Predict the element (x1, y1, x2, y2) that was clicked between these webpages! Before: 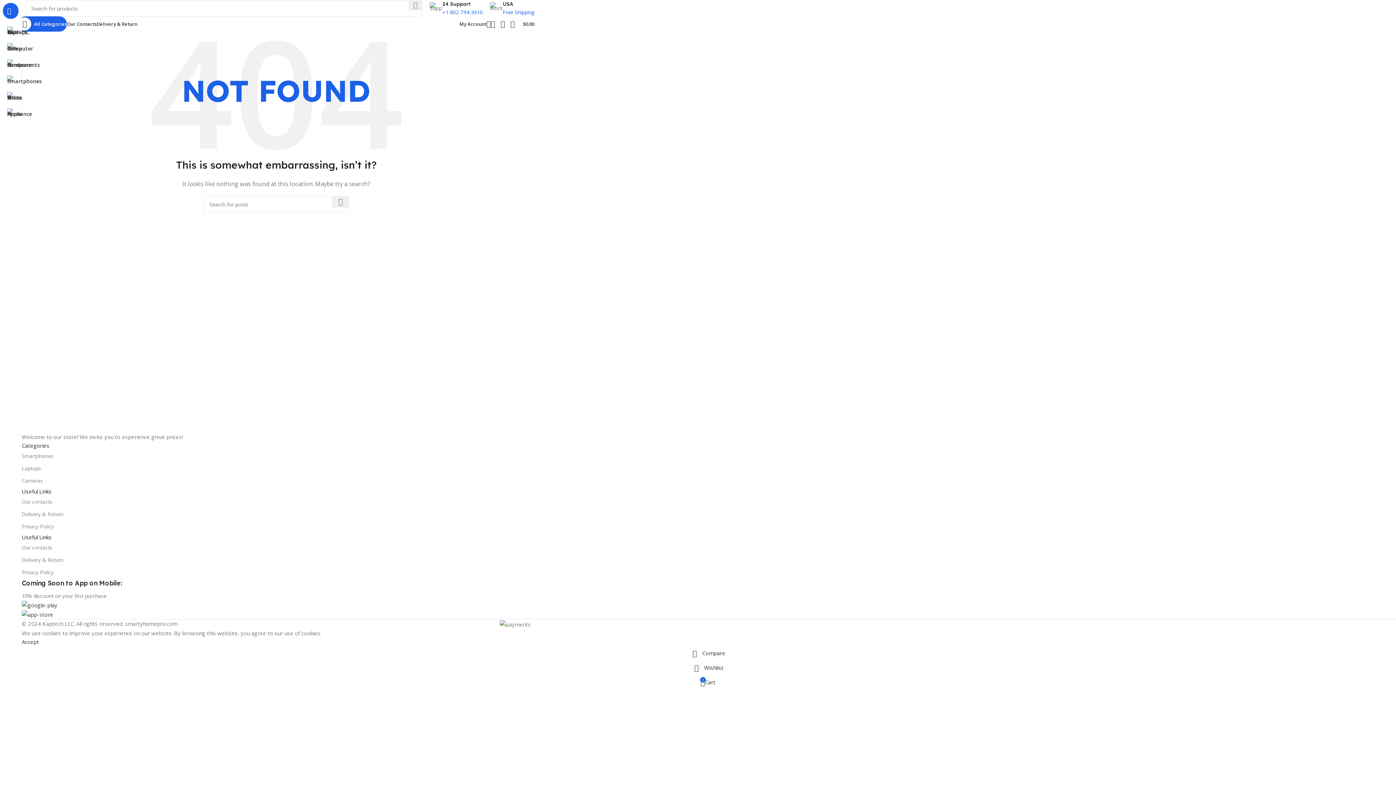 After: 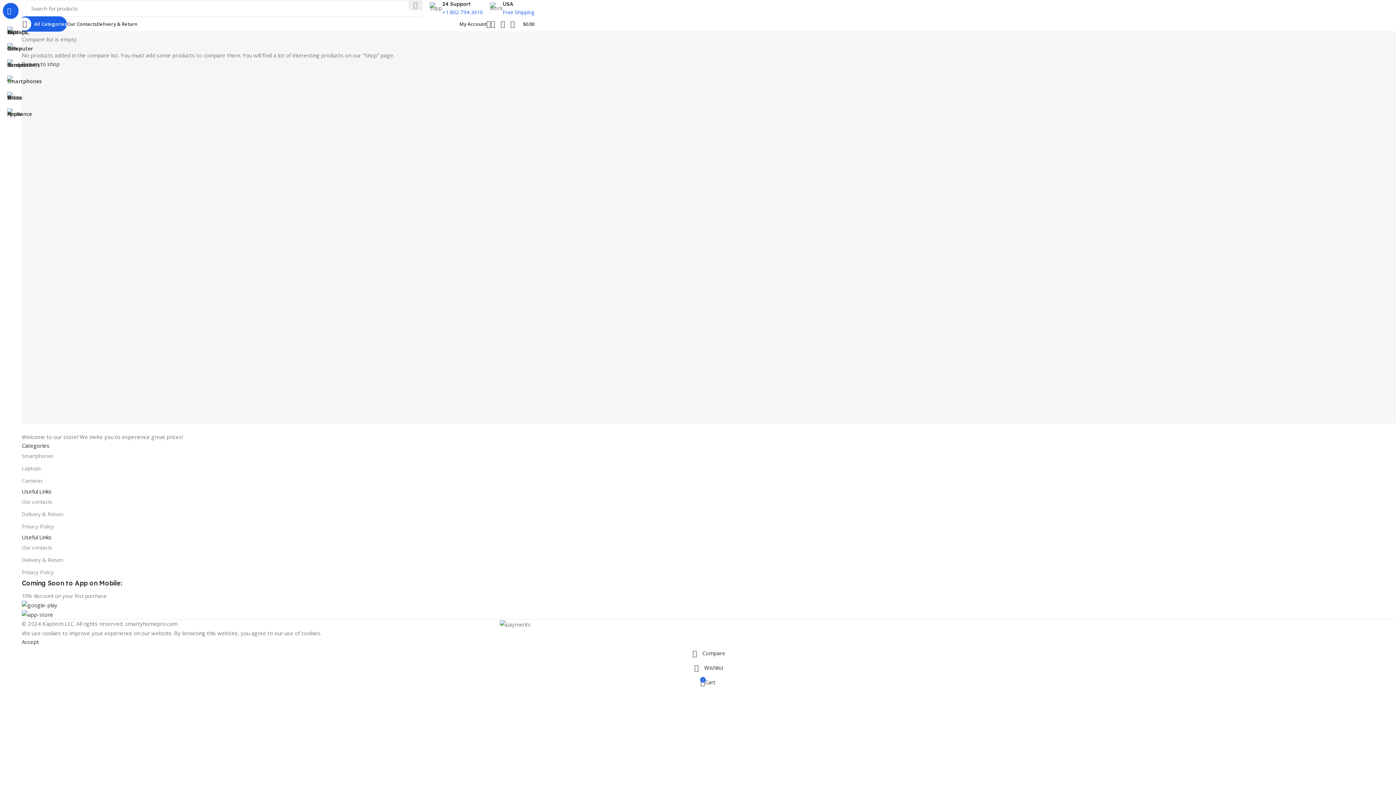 Action: label: 0 bbox: (490, 16, 500, 31)